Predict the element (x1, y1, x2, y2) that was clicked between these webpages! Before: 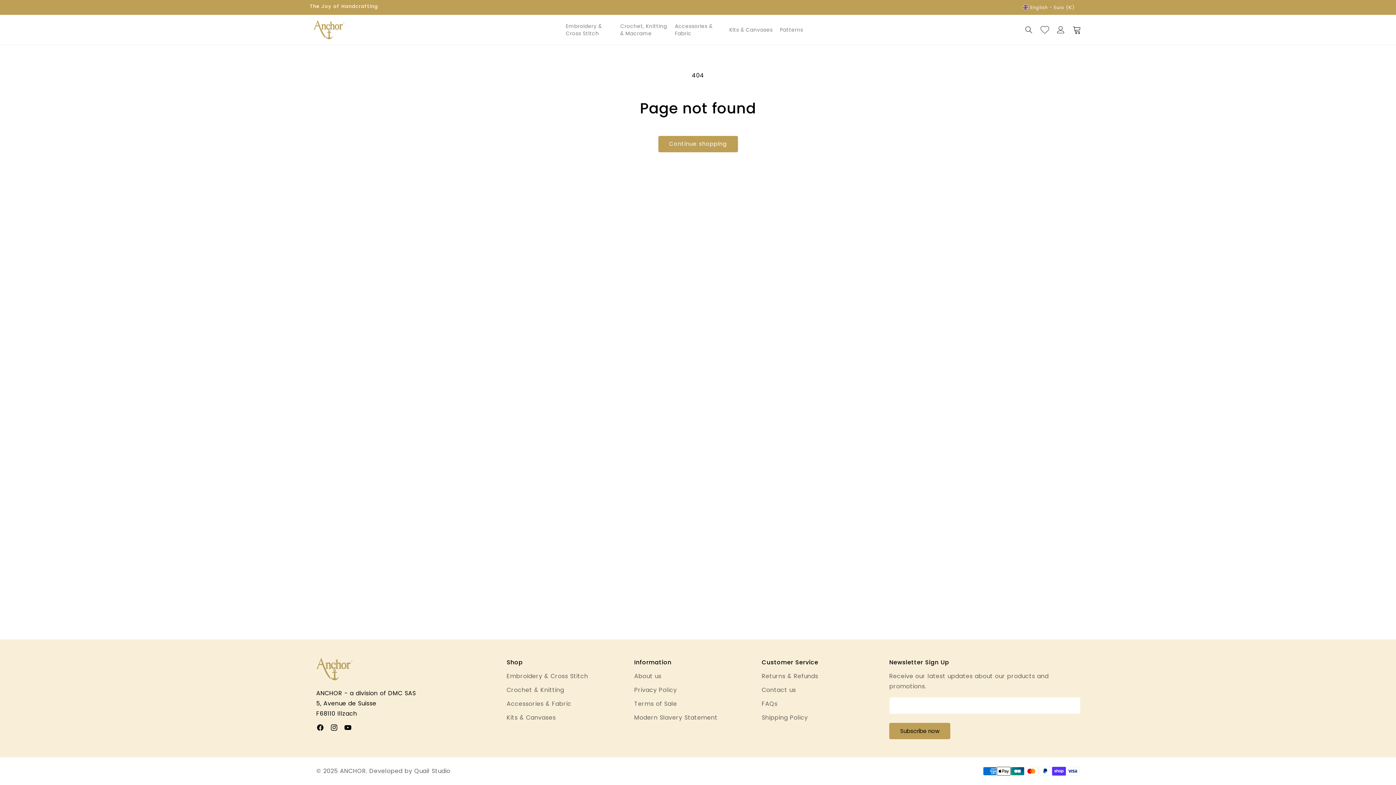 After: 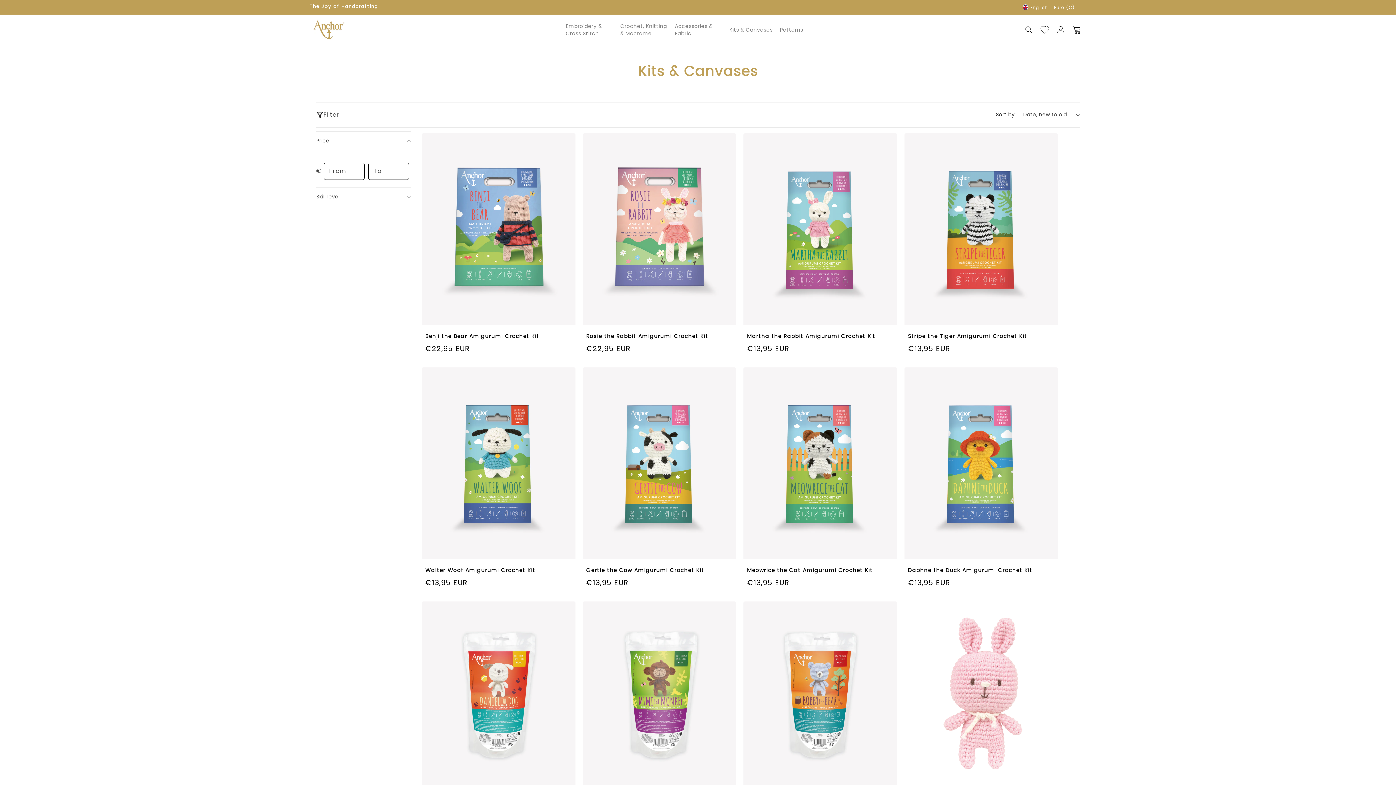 Action: label: Kits & Canvases bbox: (725, 22, 776, 37)